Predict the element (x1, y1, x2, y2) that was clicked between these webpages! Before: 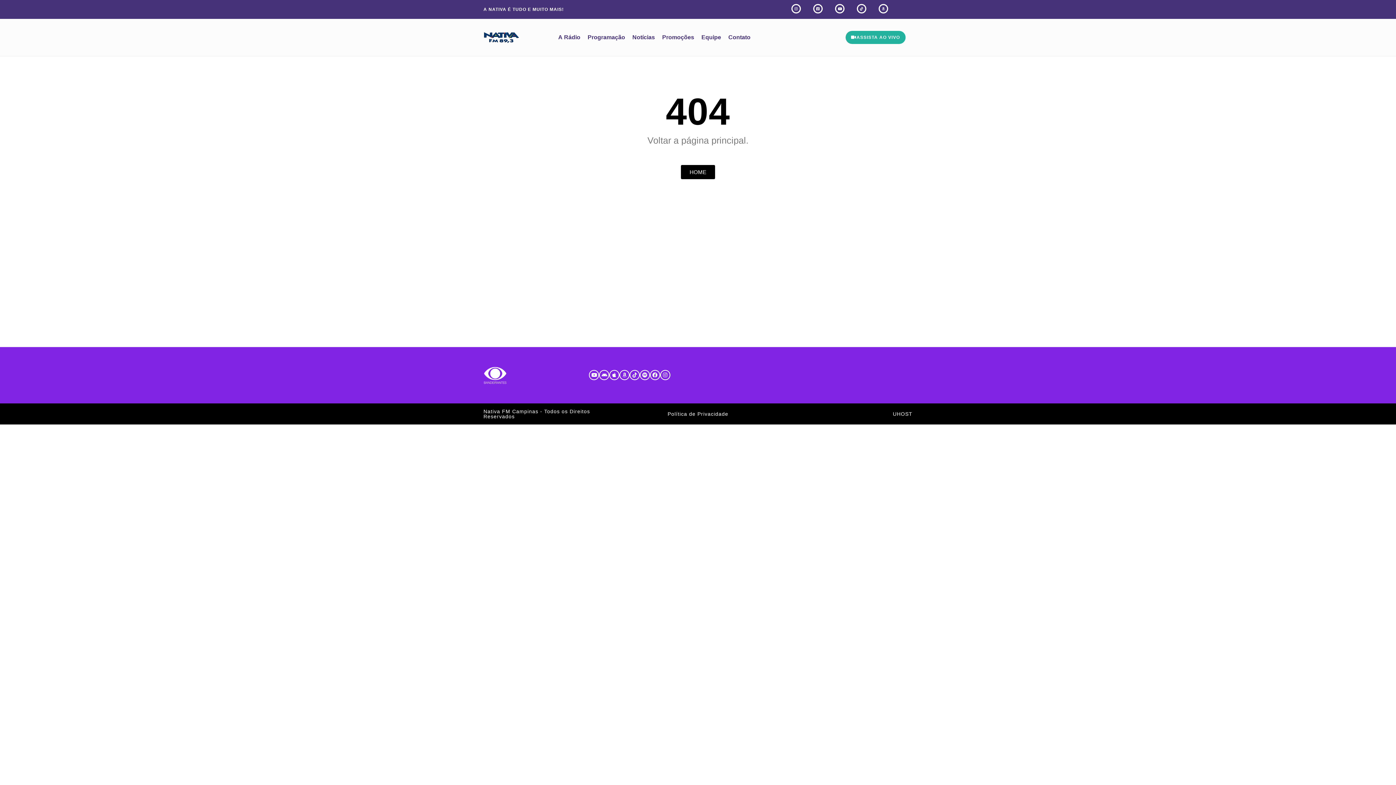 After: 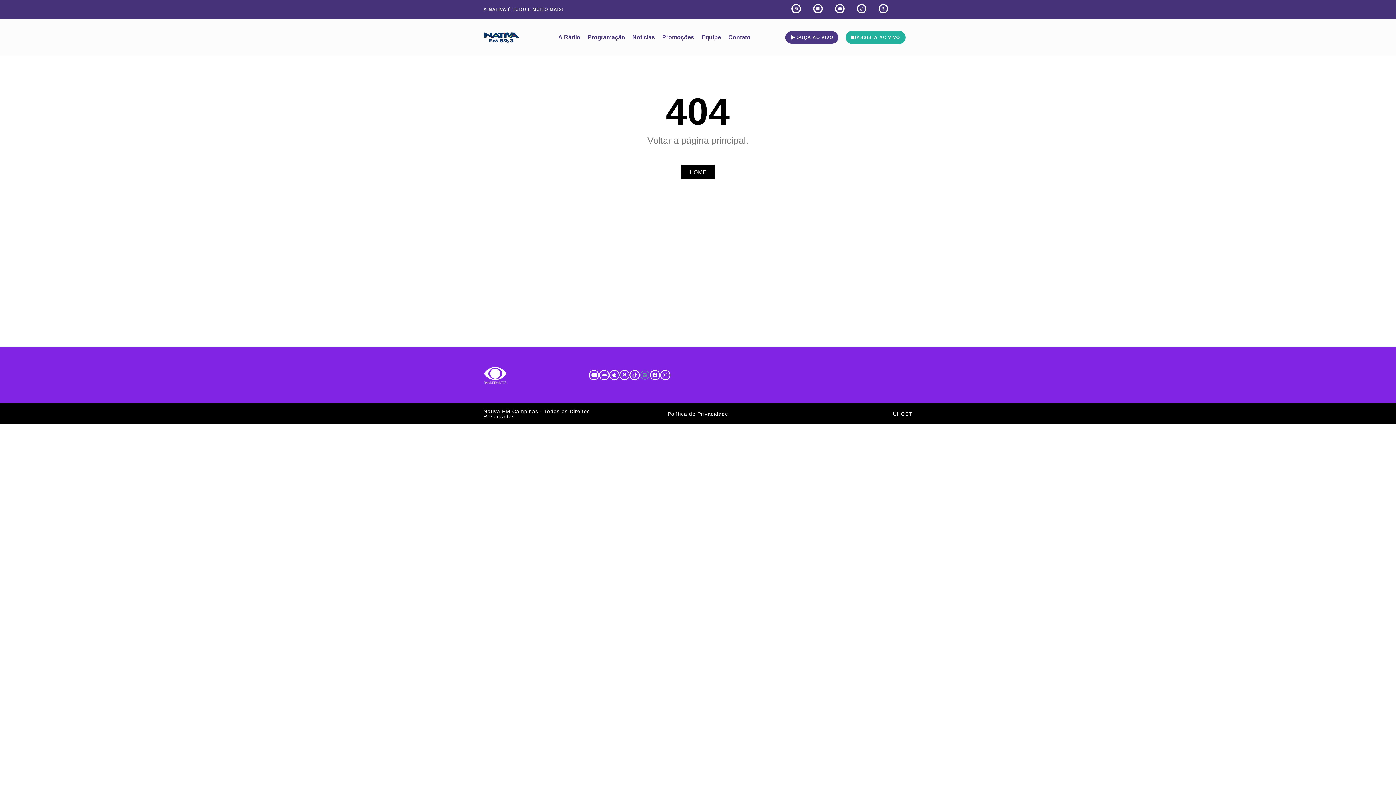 Action: bbox: (639, 370, 650, 380) label: Spotify